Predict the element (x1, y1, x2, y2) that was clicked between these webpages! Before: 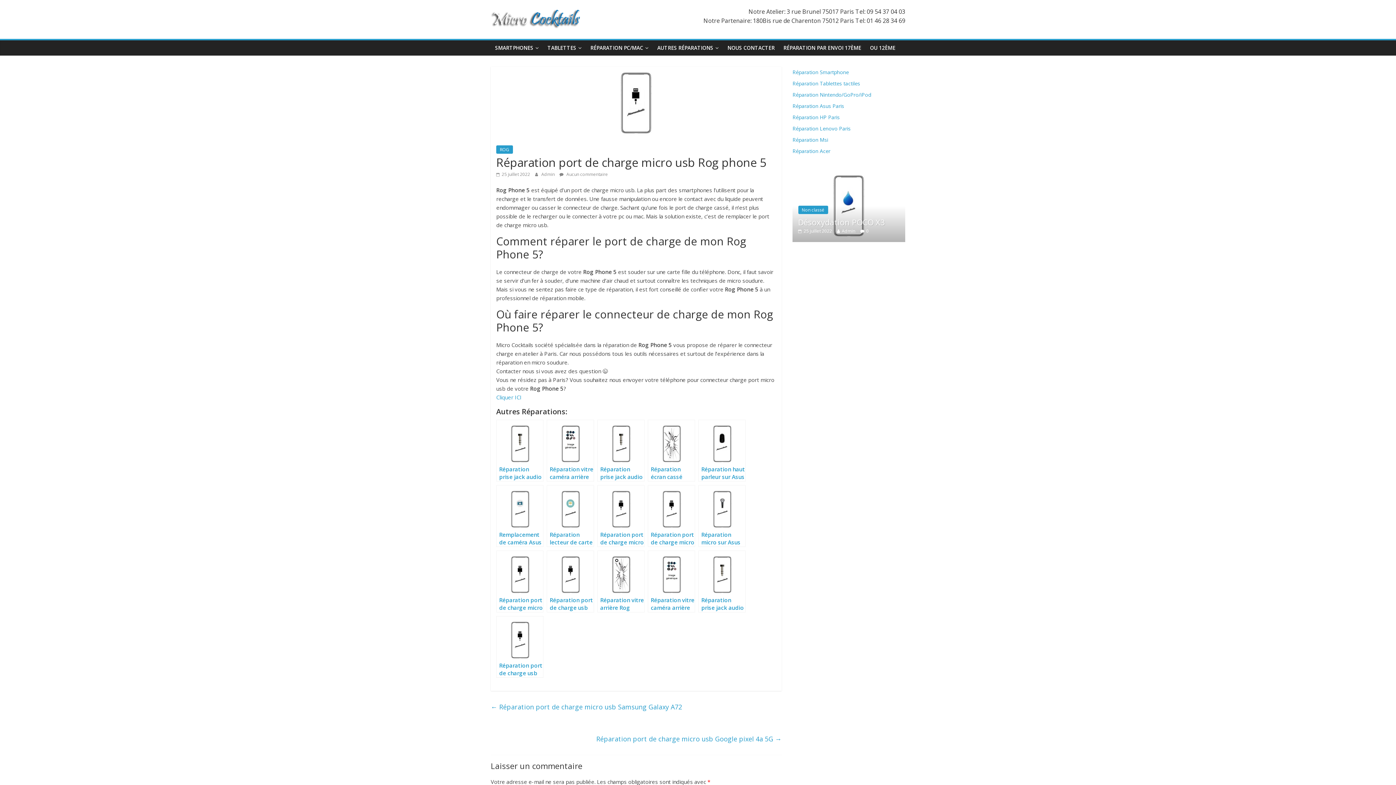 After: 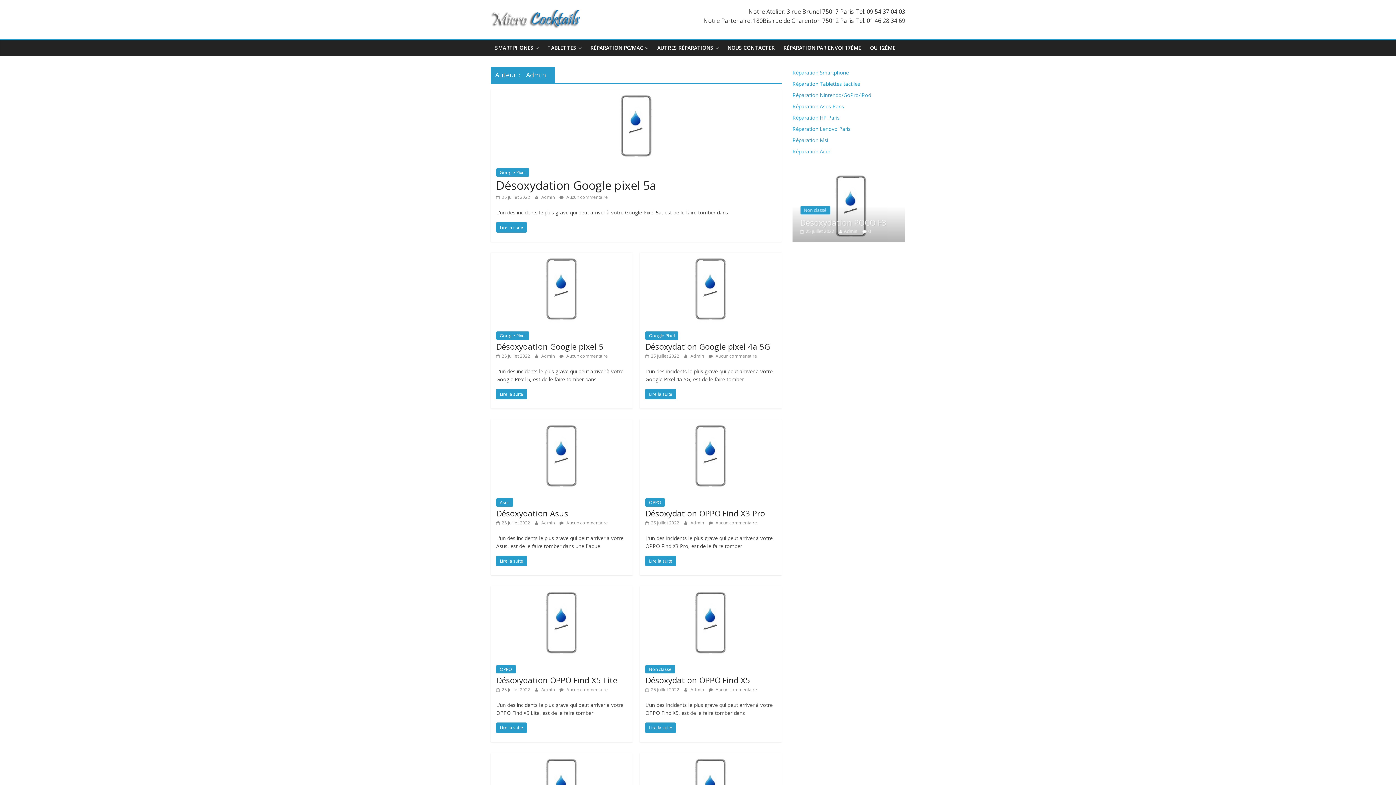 Action: label: Admin  bbox: (541, 171, 556, 177)